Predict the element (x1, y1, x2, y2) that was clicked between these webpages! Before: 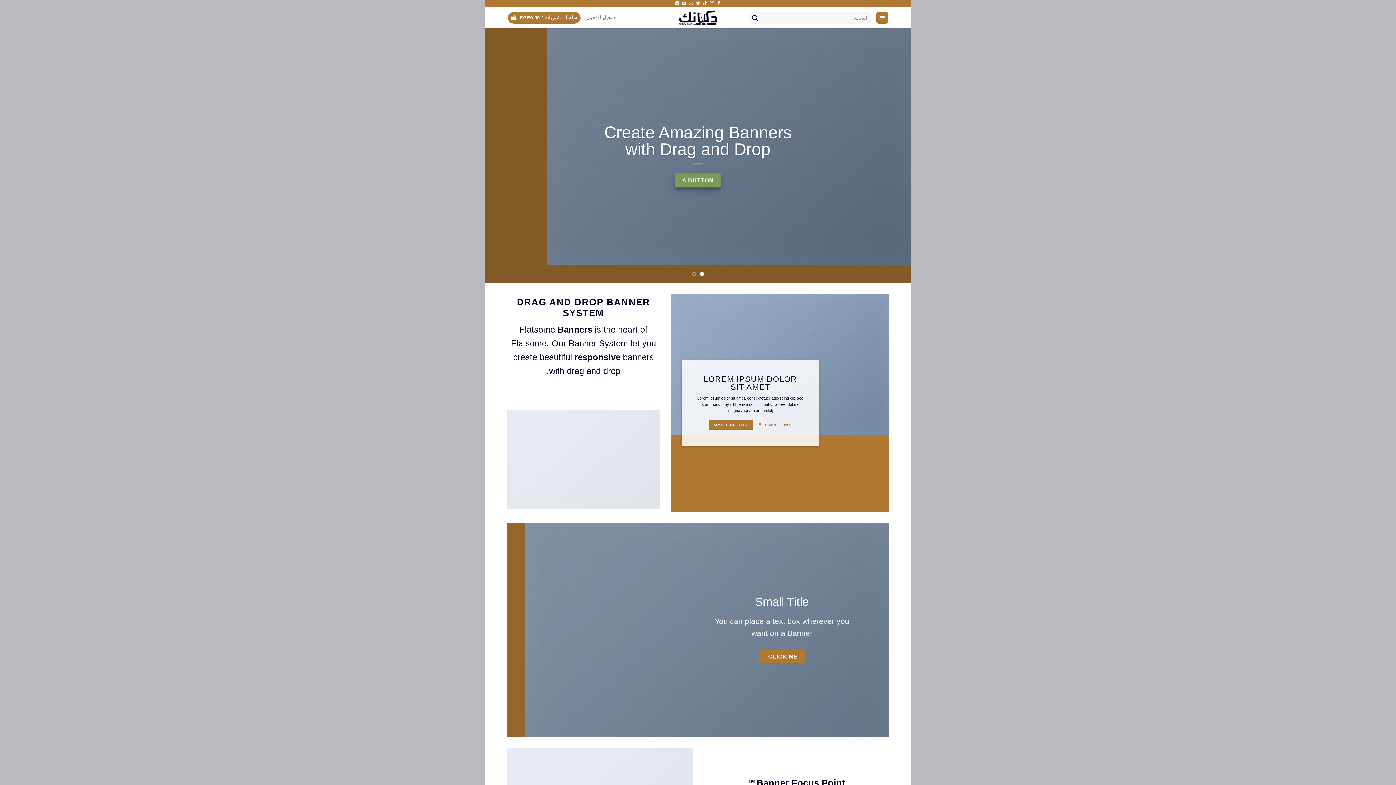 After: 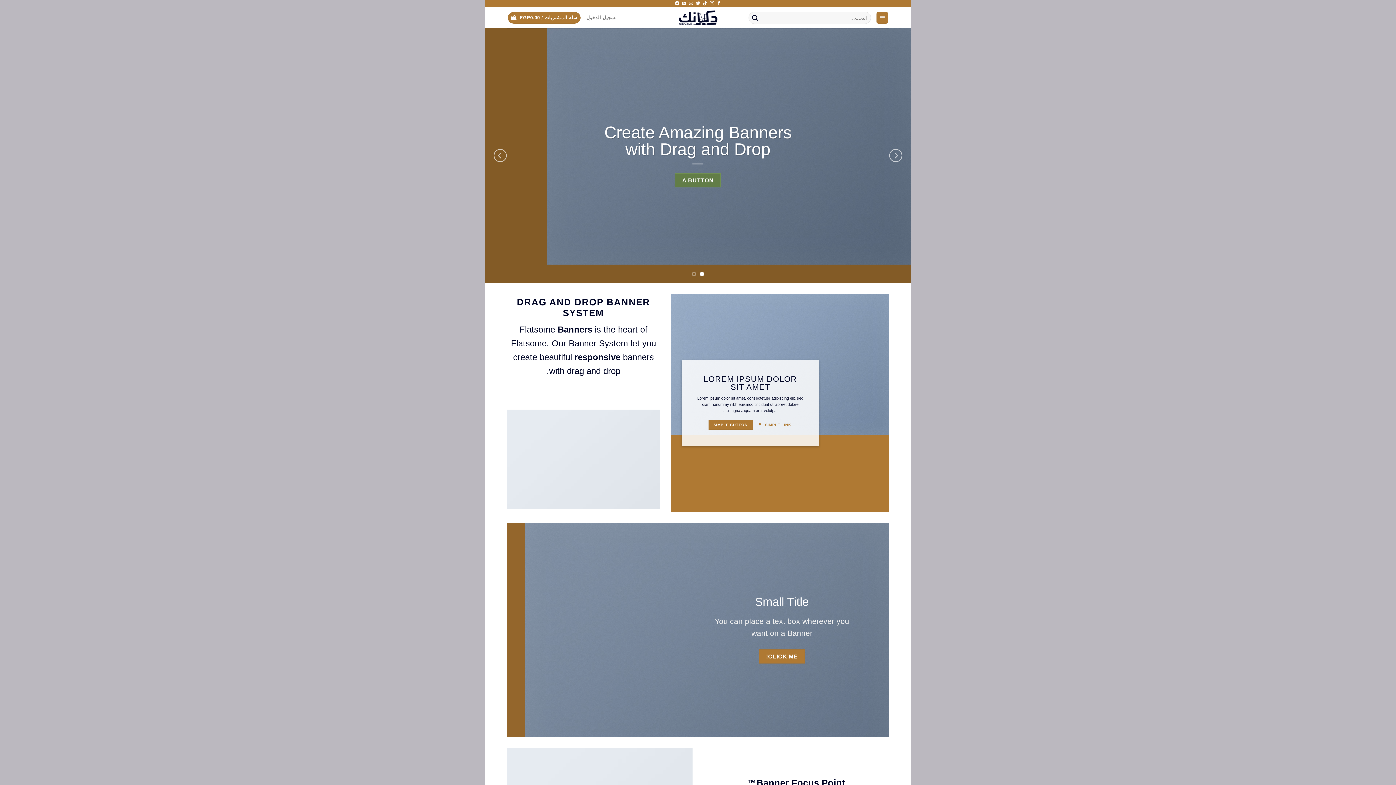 Action: label: A BUTTON bbox: (675, 173, 721, 187)